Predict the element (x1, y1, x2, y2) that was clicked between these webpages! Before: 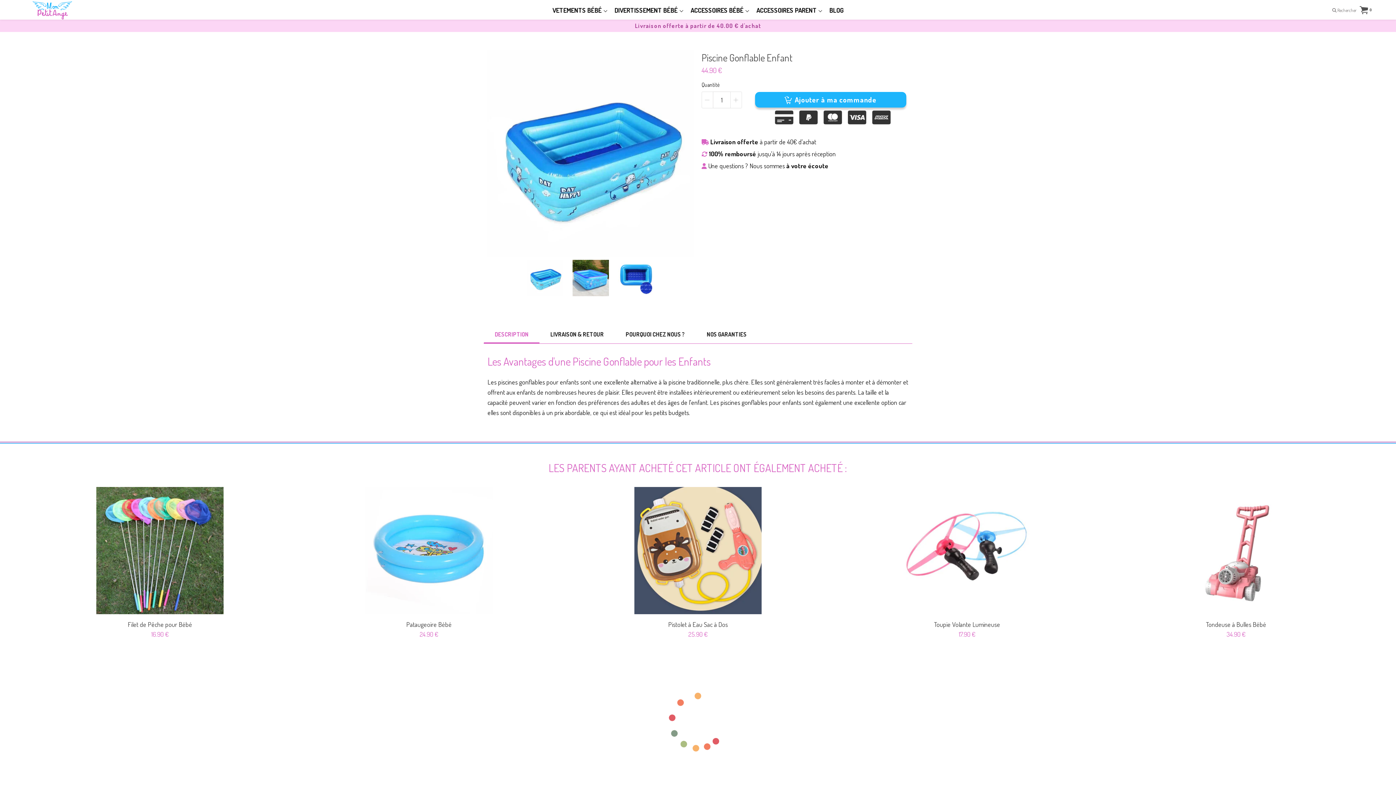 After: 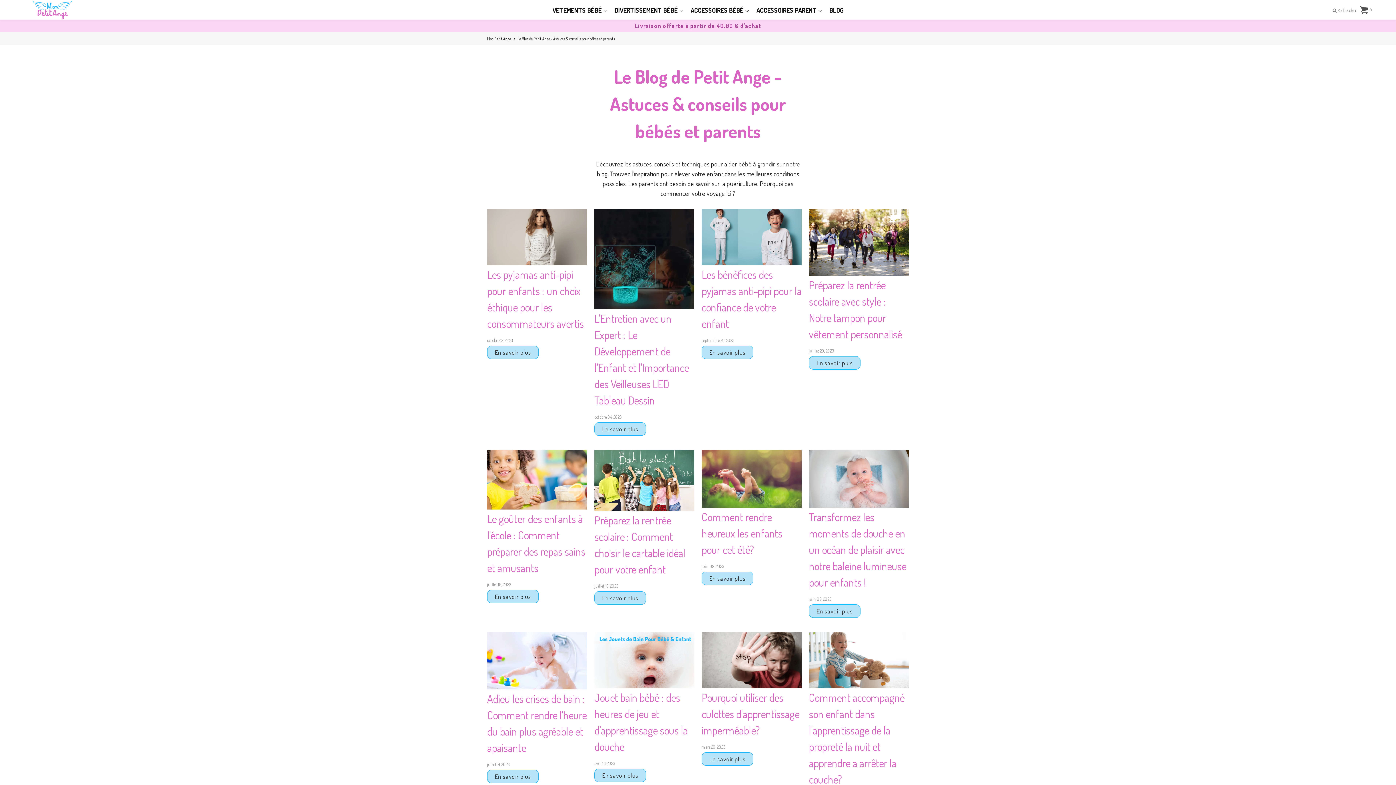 Action: label: BLOG bbox: (826, 0, 847, 19)